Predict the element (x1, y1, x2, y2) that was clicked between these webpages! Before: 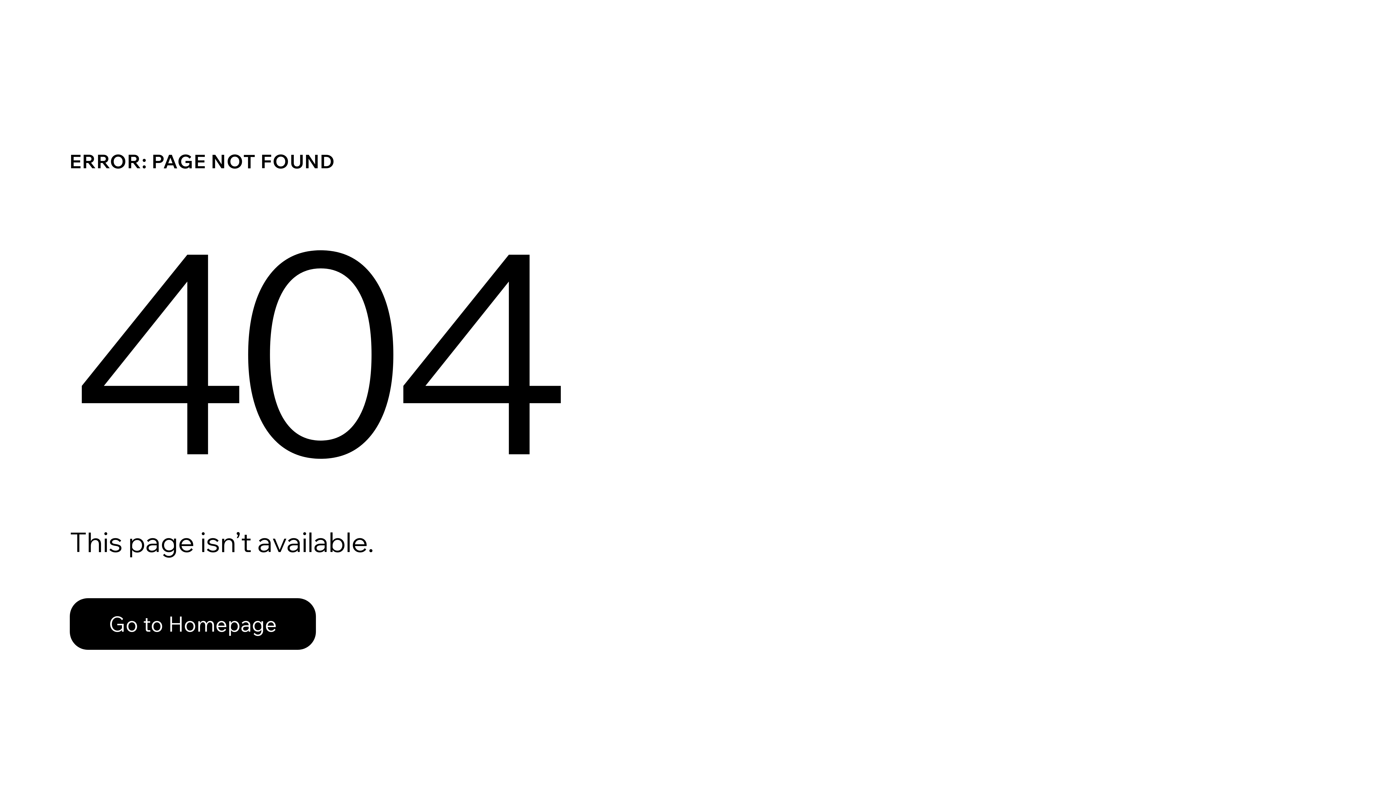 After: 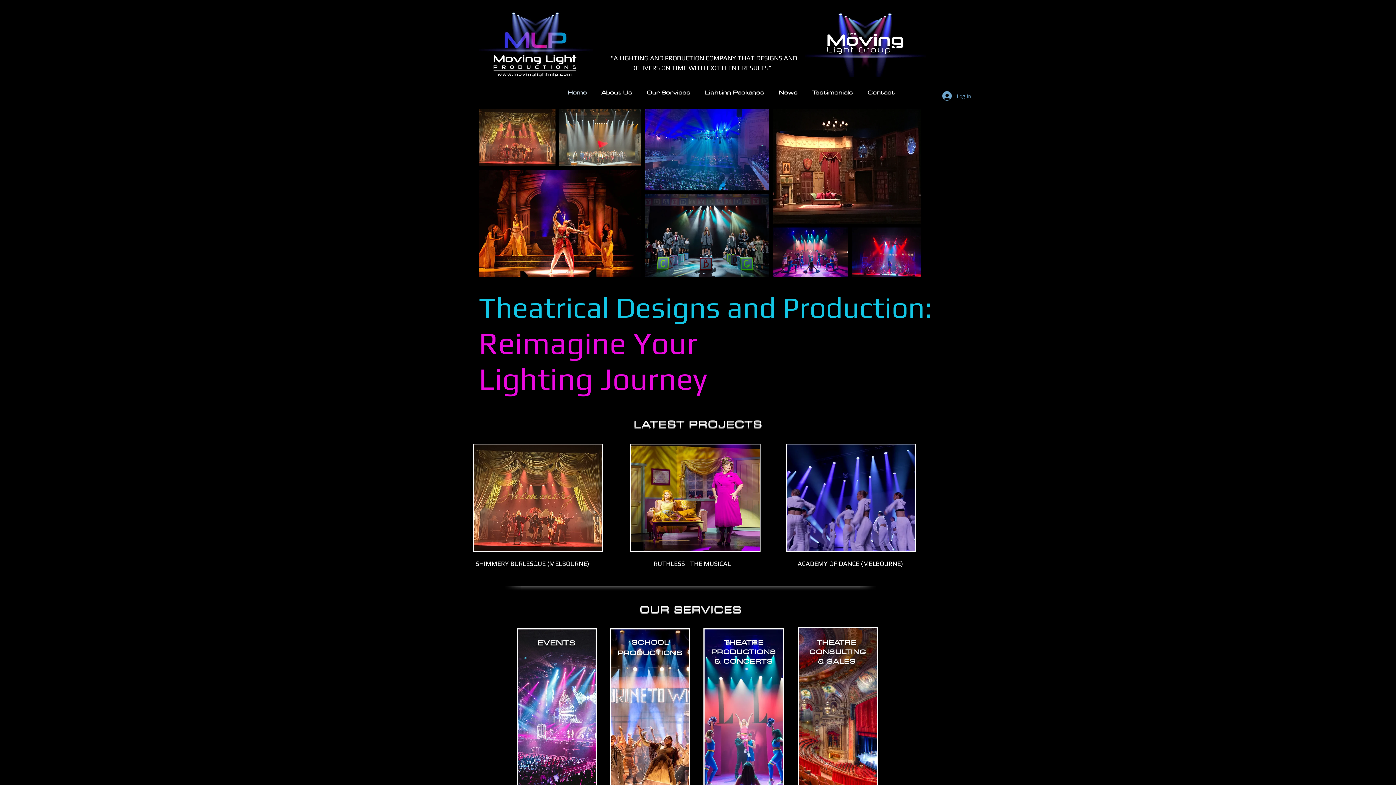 Action: label: Go to Homepage bbox: (69, 598, 316, 650)